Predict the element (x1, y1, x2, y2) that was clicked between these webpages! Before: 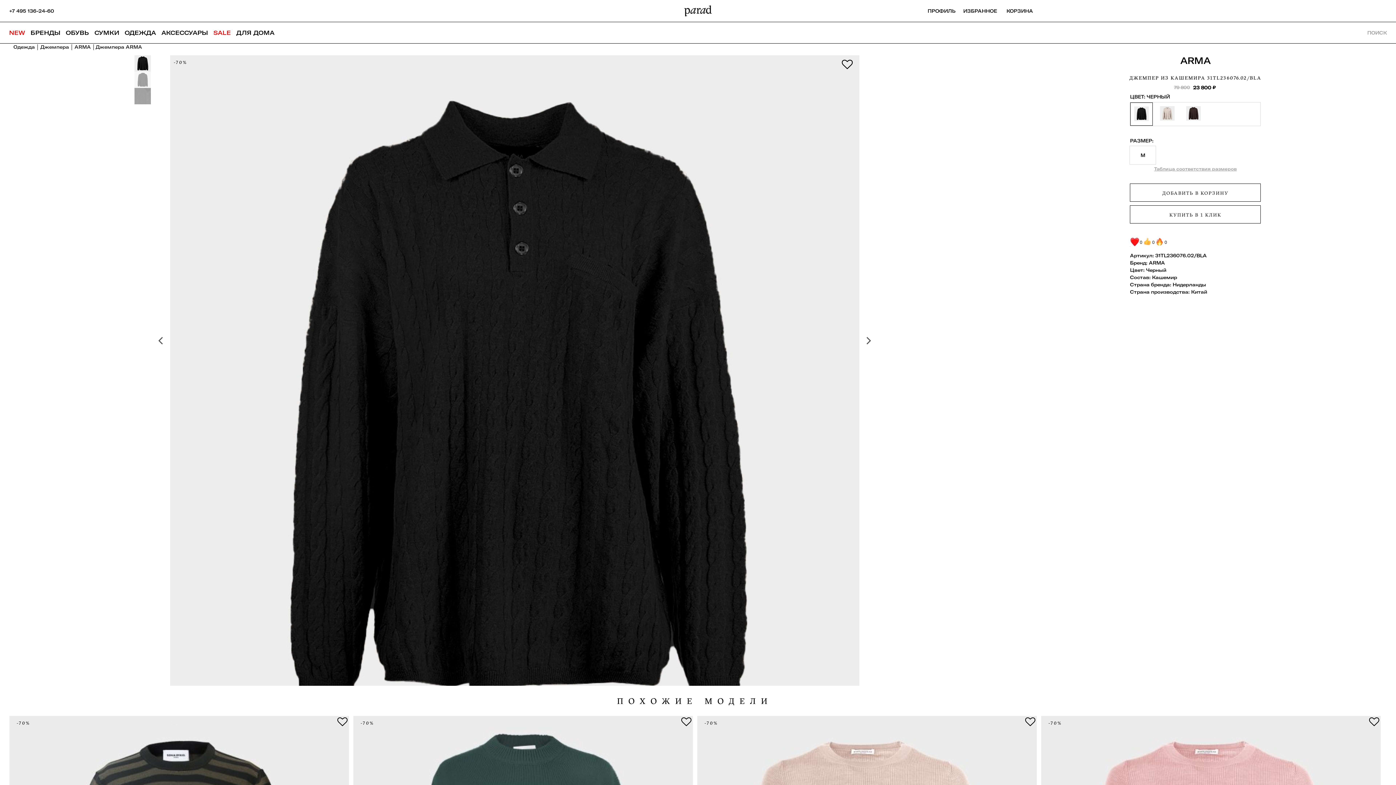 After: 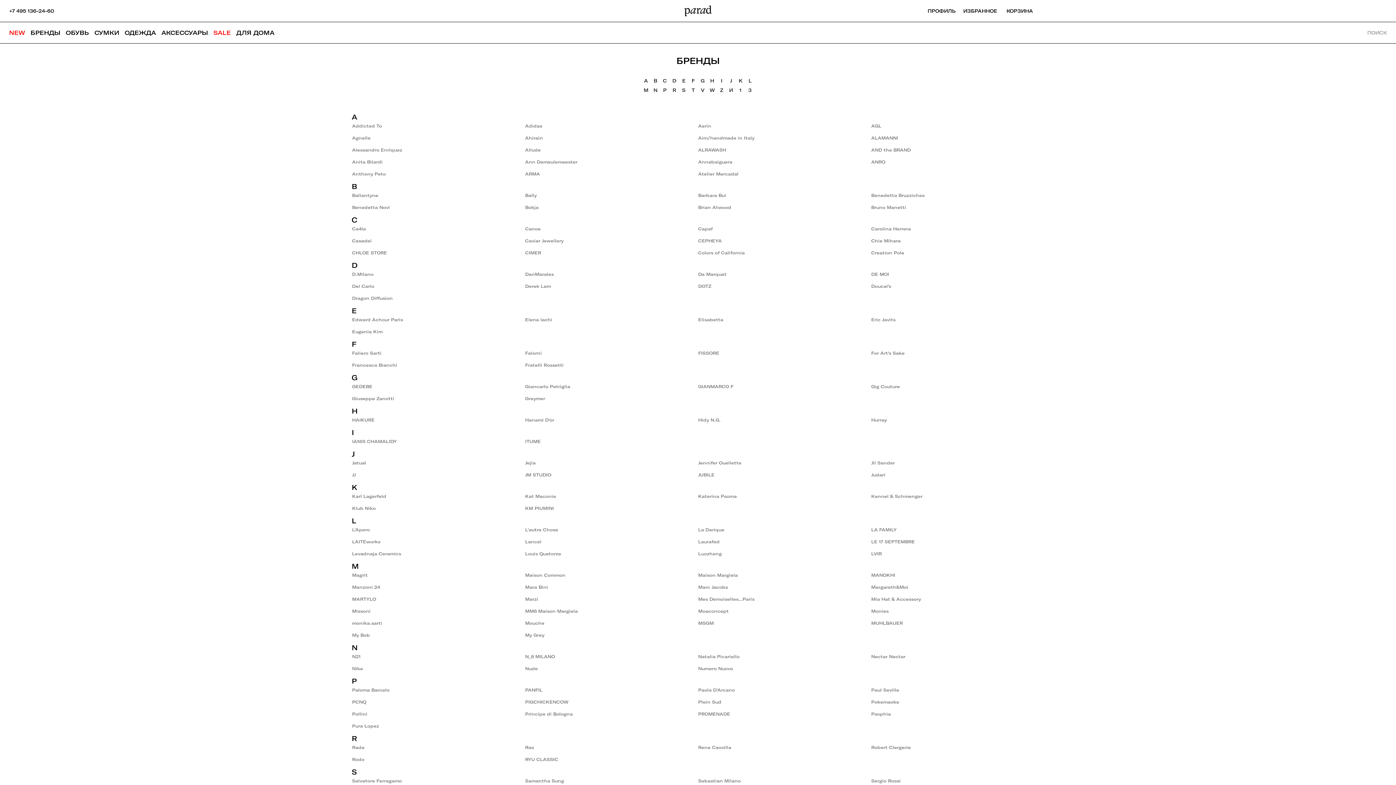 Action: label: БРЕНДЫ bbox: (30, 29, 60, 43)